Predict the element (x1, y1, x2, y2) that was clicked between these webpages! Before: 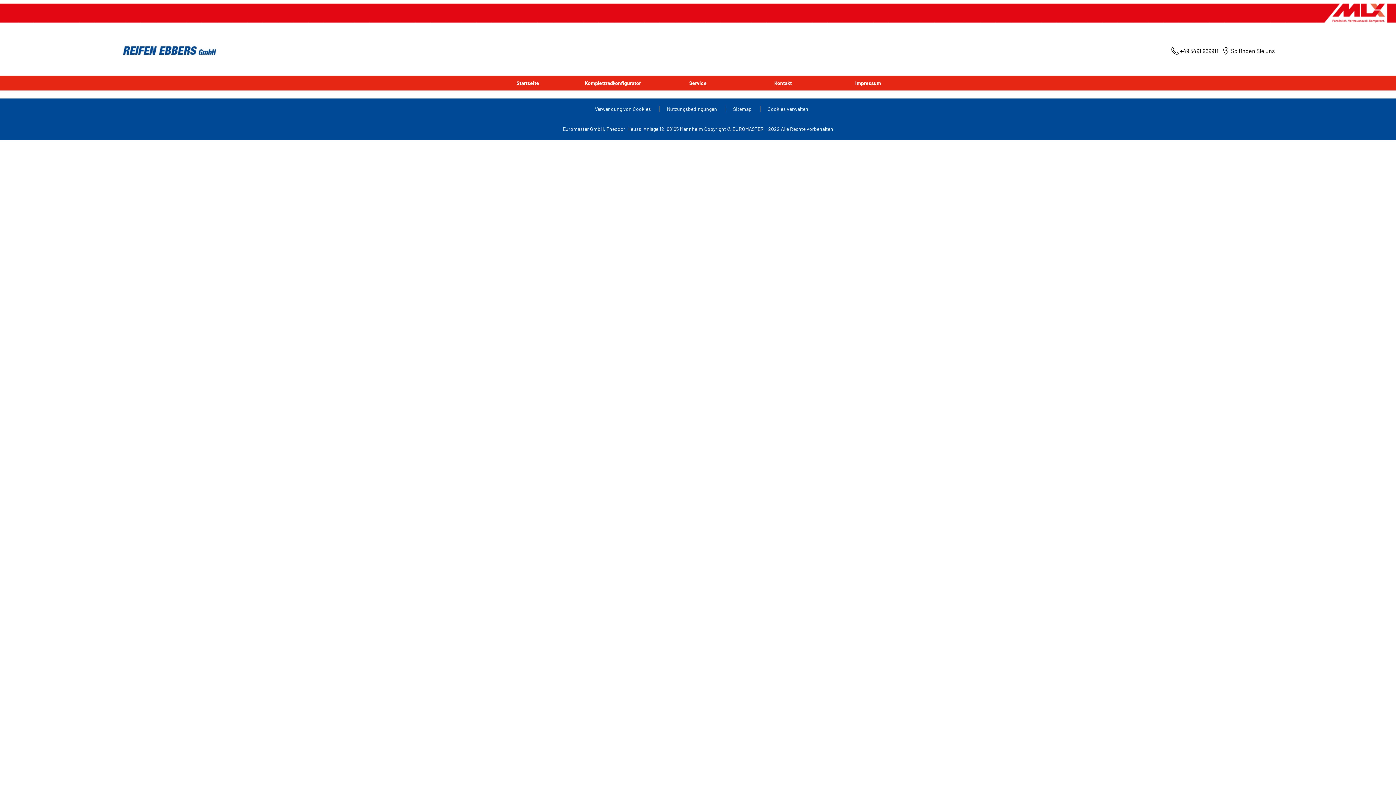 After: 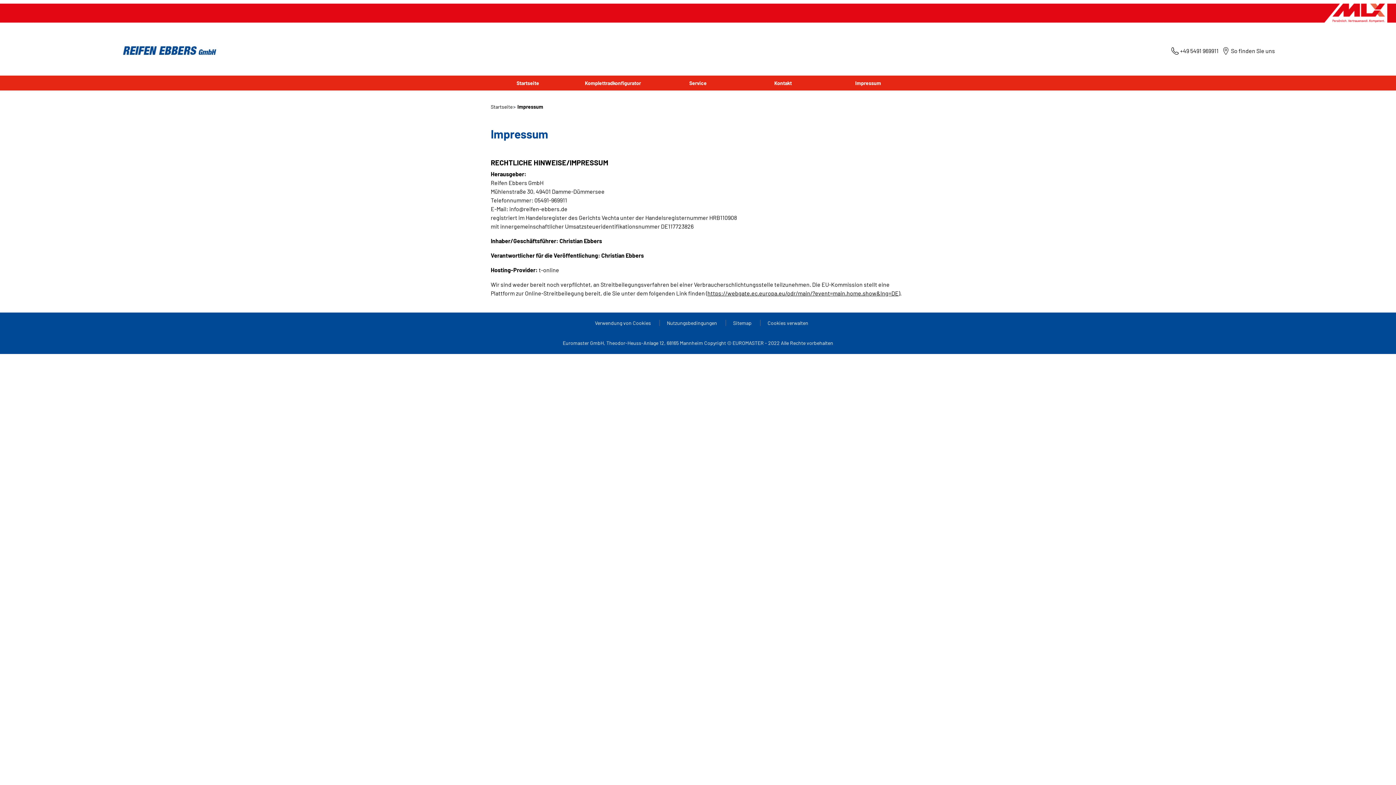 Action: bbox: (825, 75, 910, 90) label: Impressum